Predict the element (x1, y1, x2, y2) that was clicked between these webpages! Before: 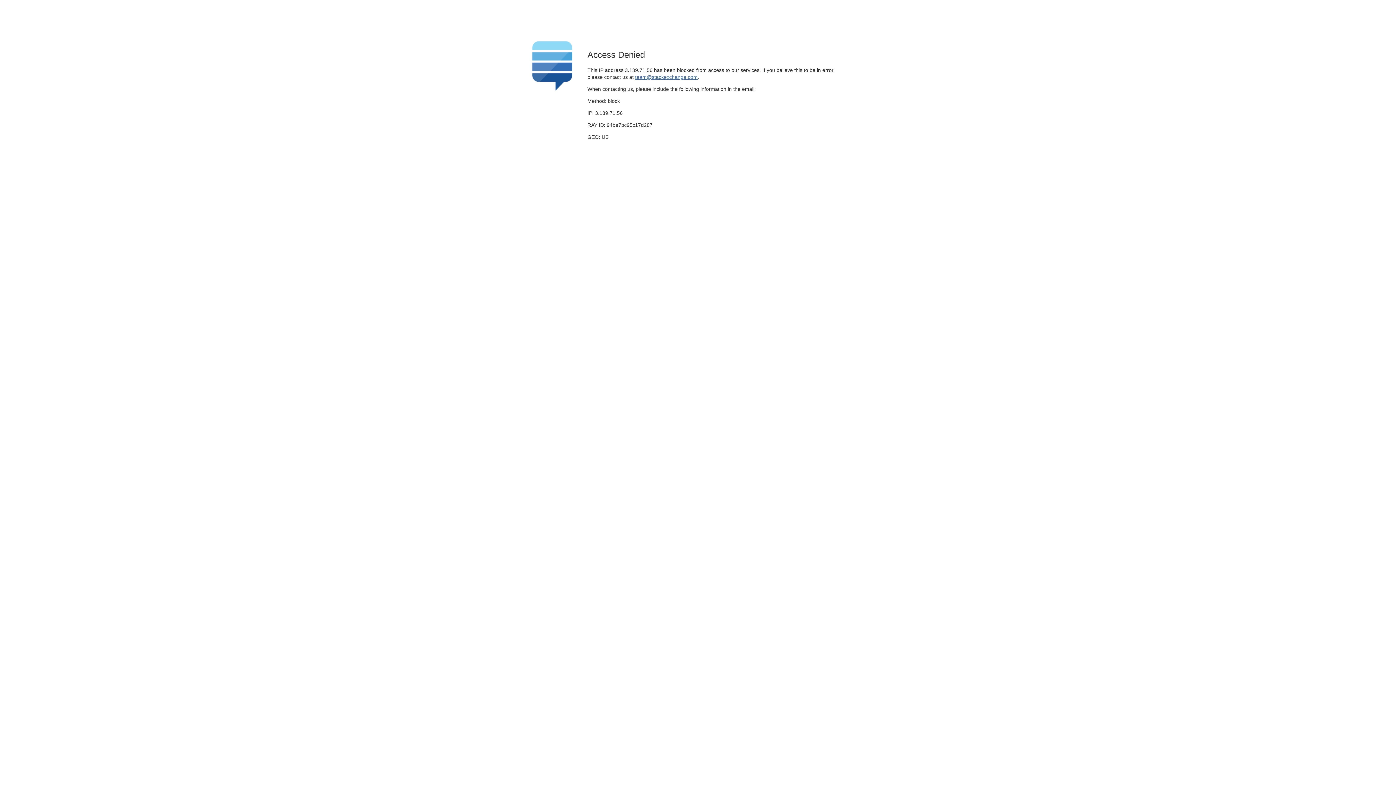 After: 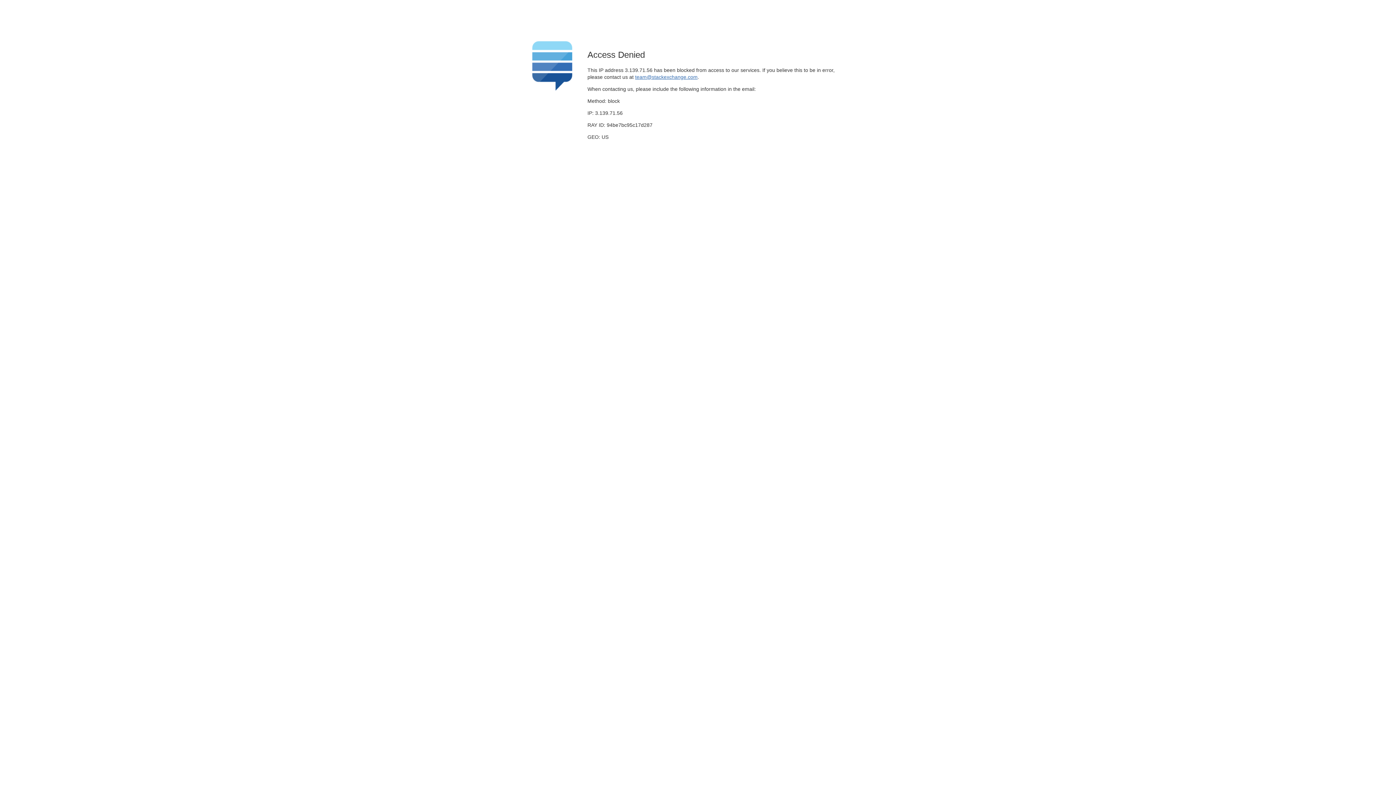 Action: label: team@stackexchange.com bbox: (635, 74, 697, 79)